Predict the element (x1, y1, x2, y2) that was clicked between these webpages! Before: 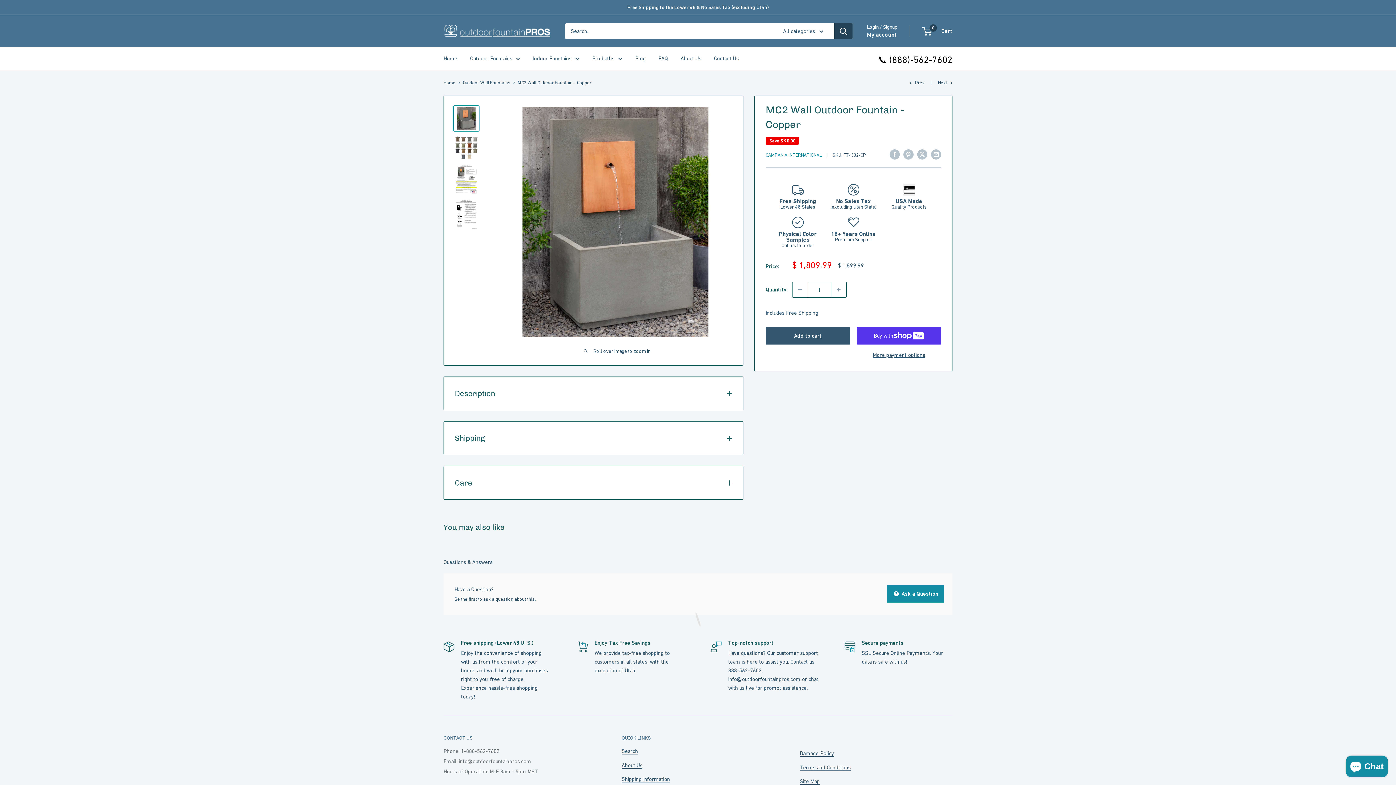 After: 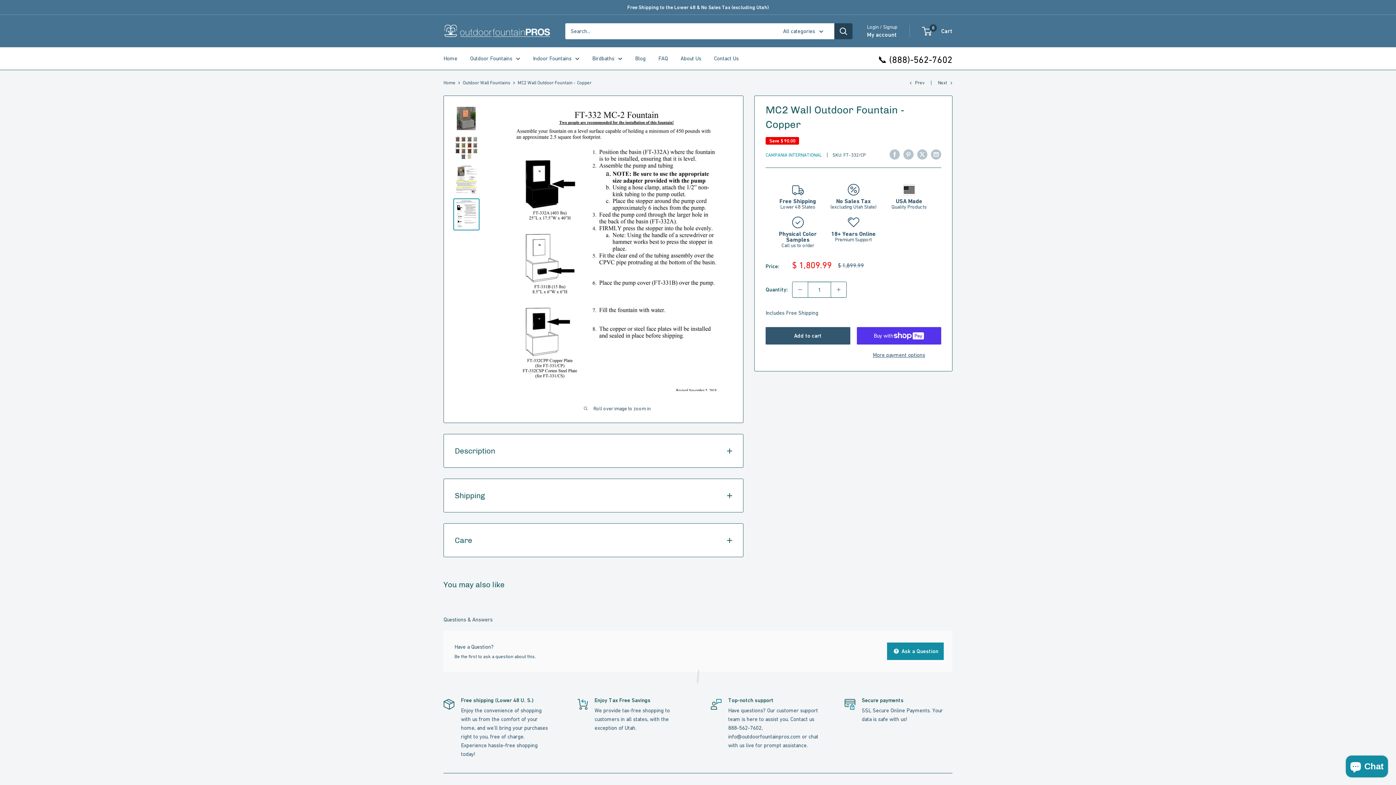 Action: bbox: (453, 198, 479, 230)